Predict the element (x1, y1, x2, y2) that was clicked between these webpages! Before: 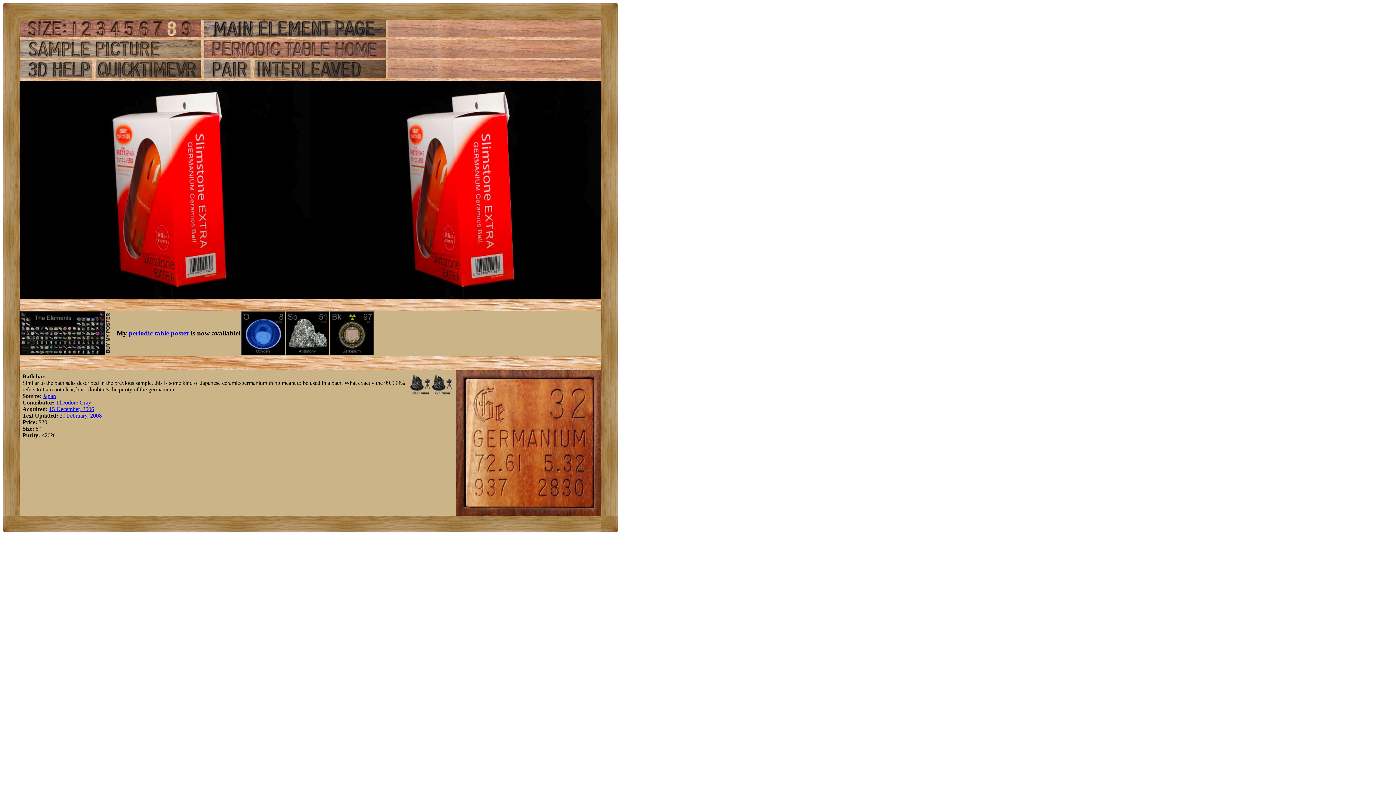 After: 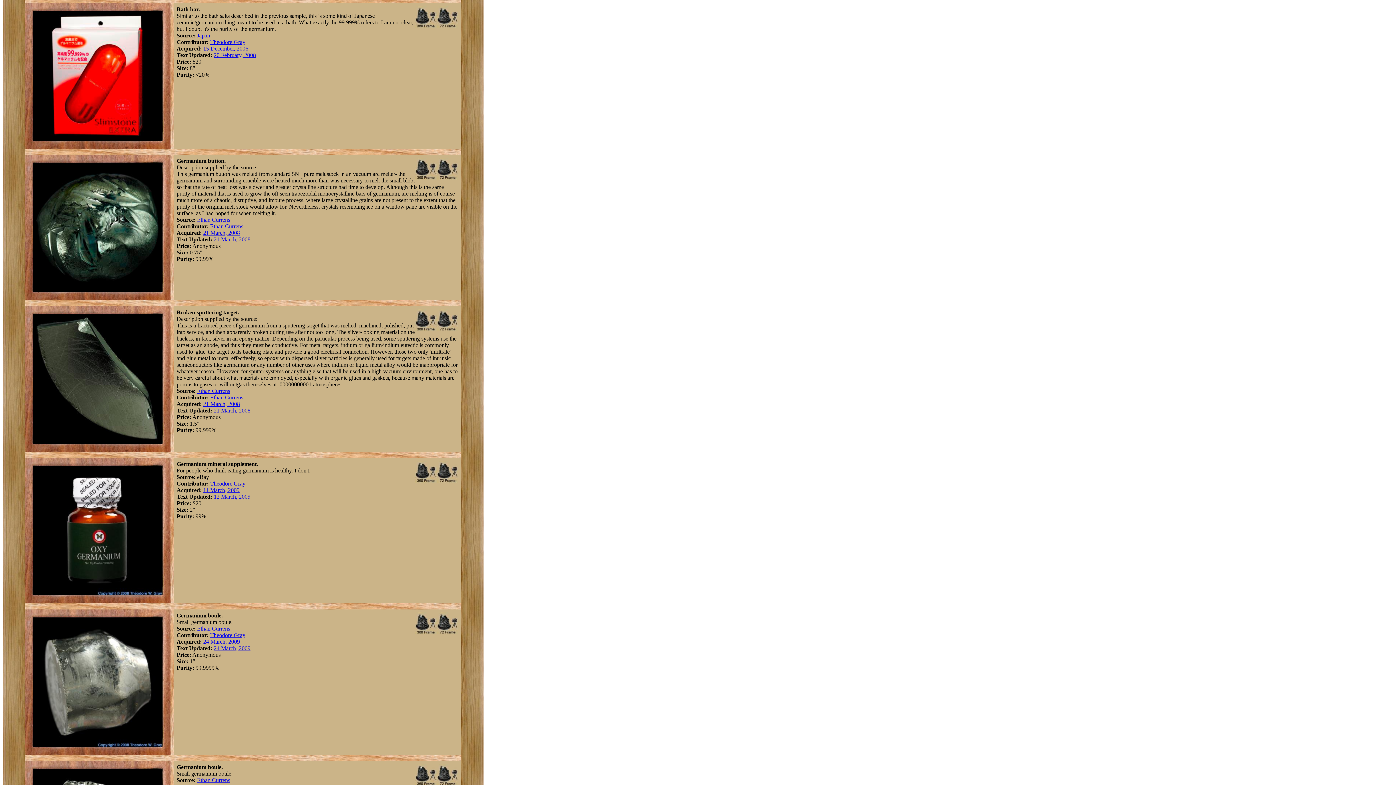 Action: bbox: (204, 32, 385, 38)